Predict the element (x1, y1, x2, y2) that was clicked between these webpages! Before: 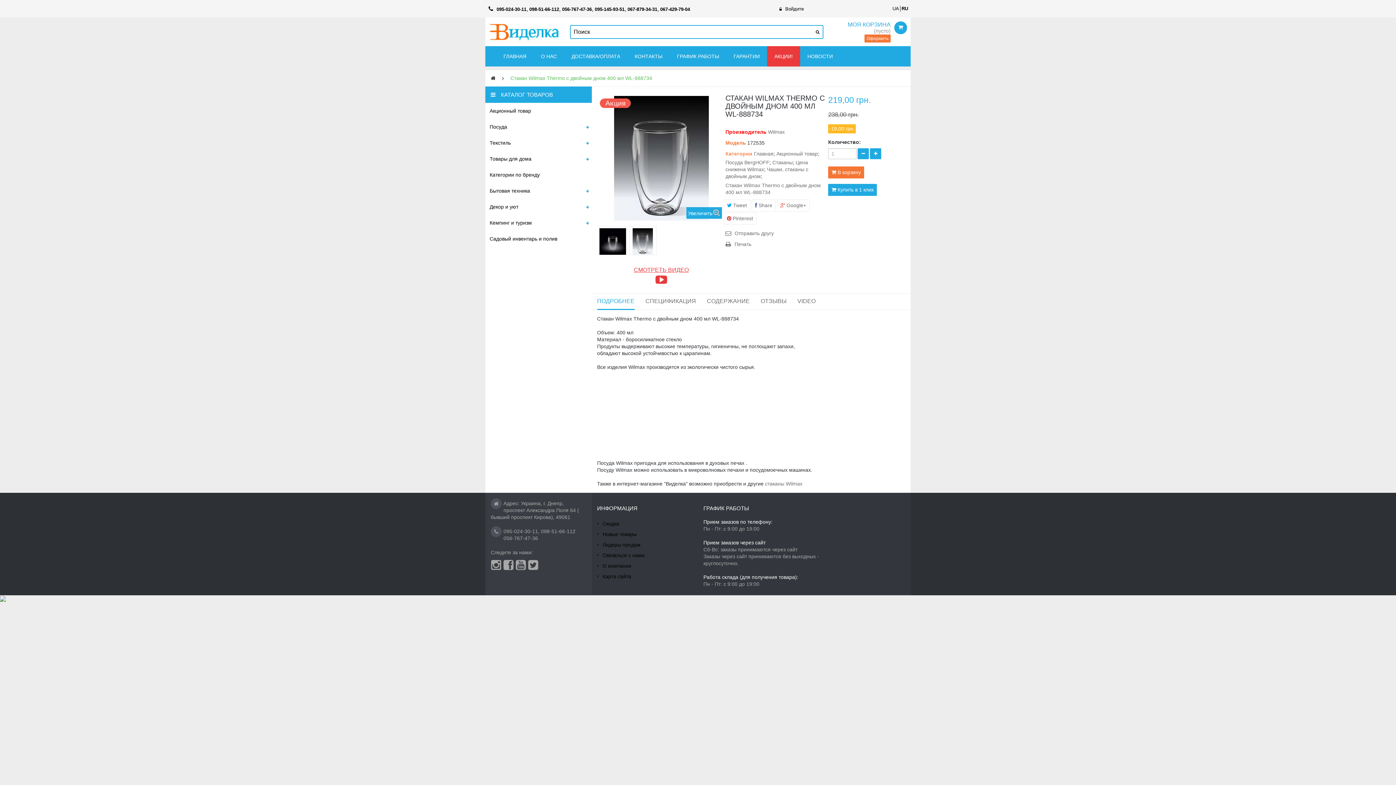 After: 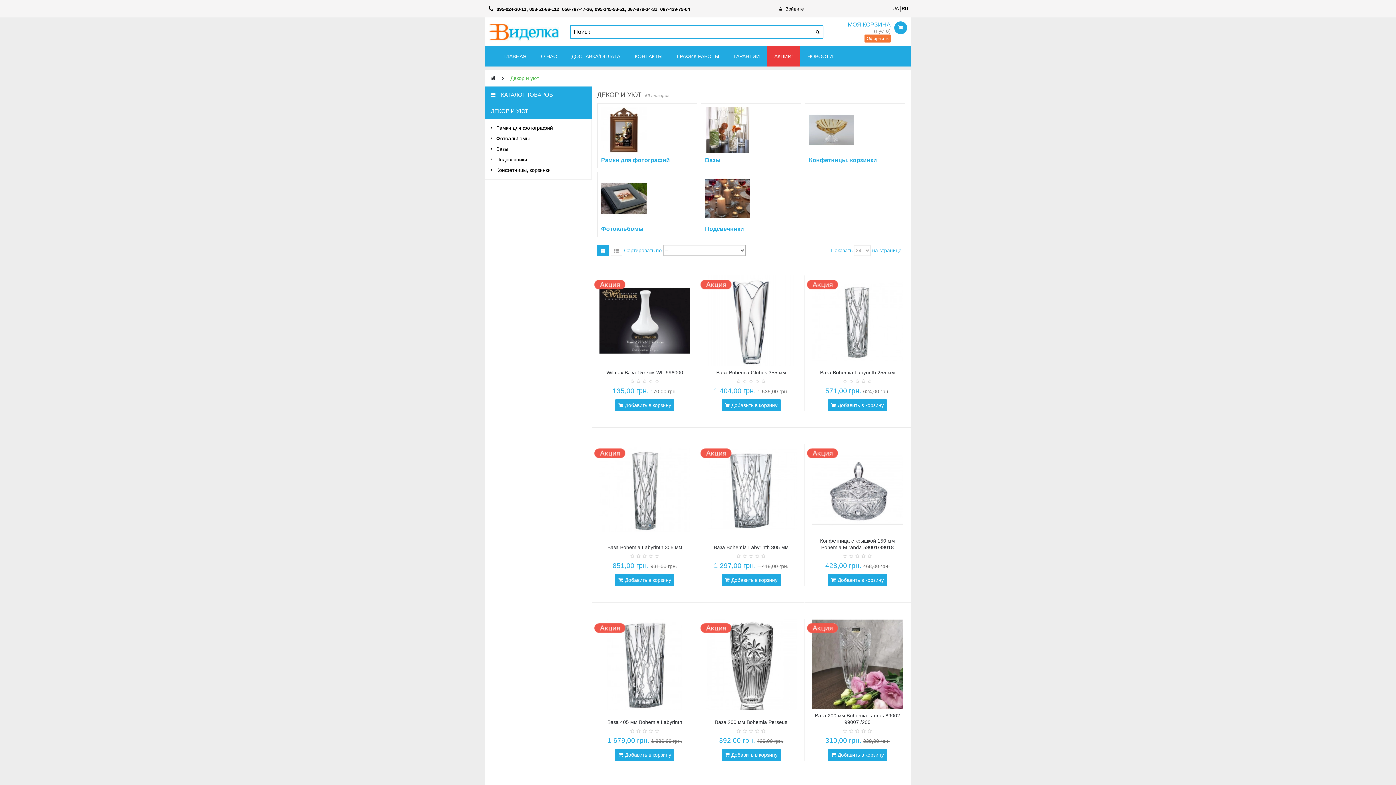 Action: bbox: (485, 198, 591, 214) label: Декор и уют